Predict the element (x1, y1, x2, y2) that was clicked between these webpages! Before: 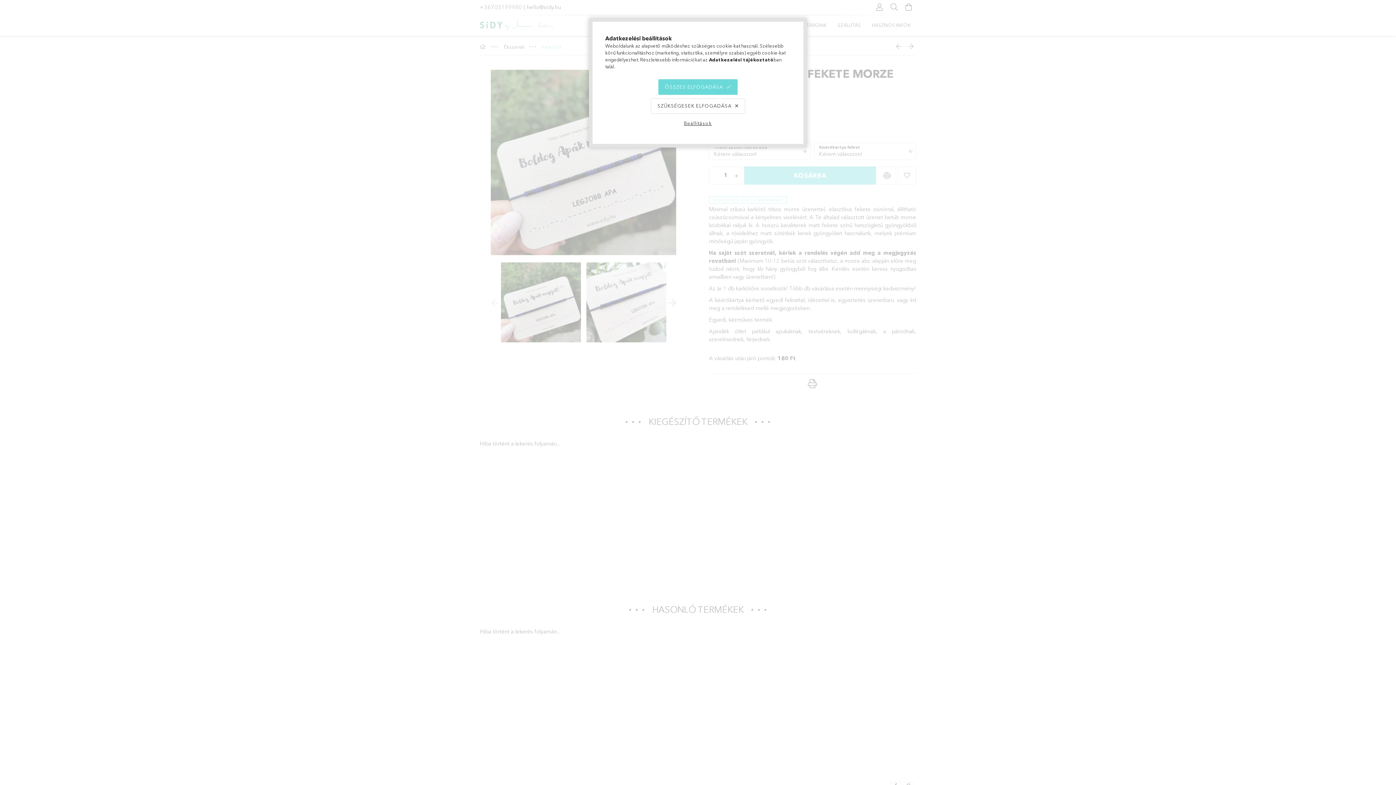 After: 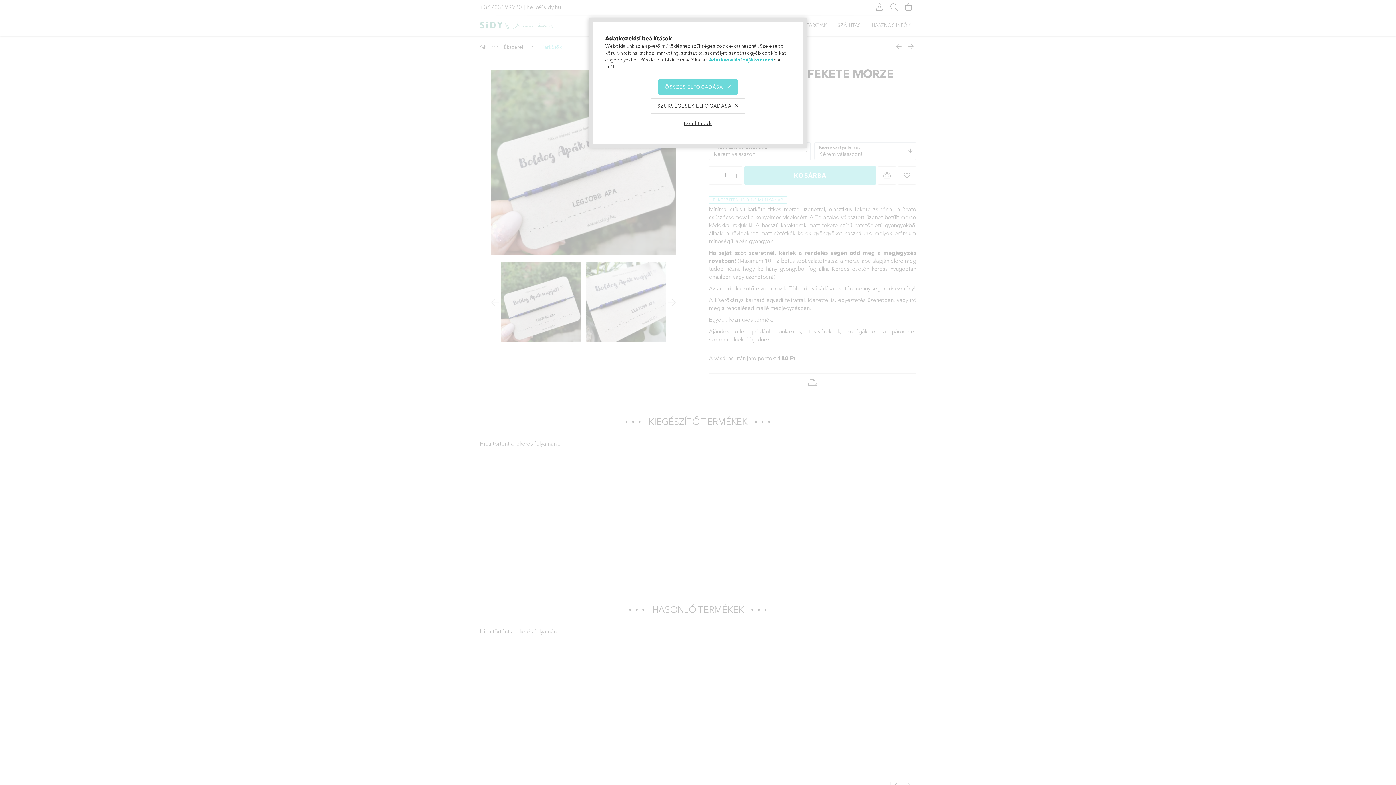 Action: label: Adatkezelési tájékoztató bbox: (709, 56, 773, 62)